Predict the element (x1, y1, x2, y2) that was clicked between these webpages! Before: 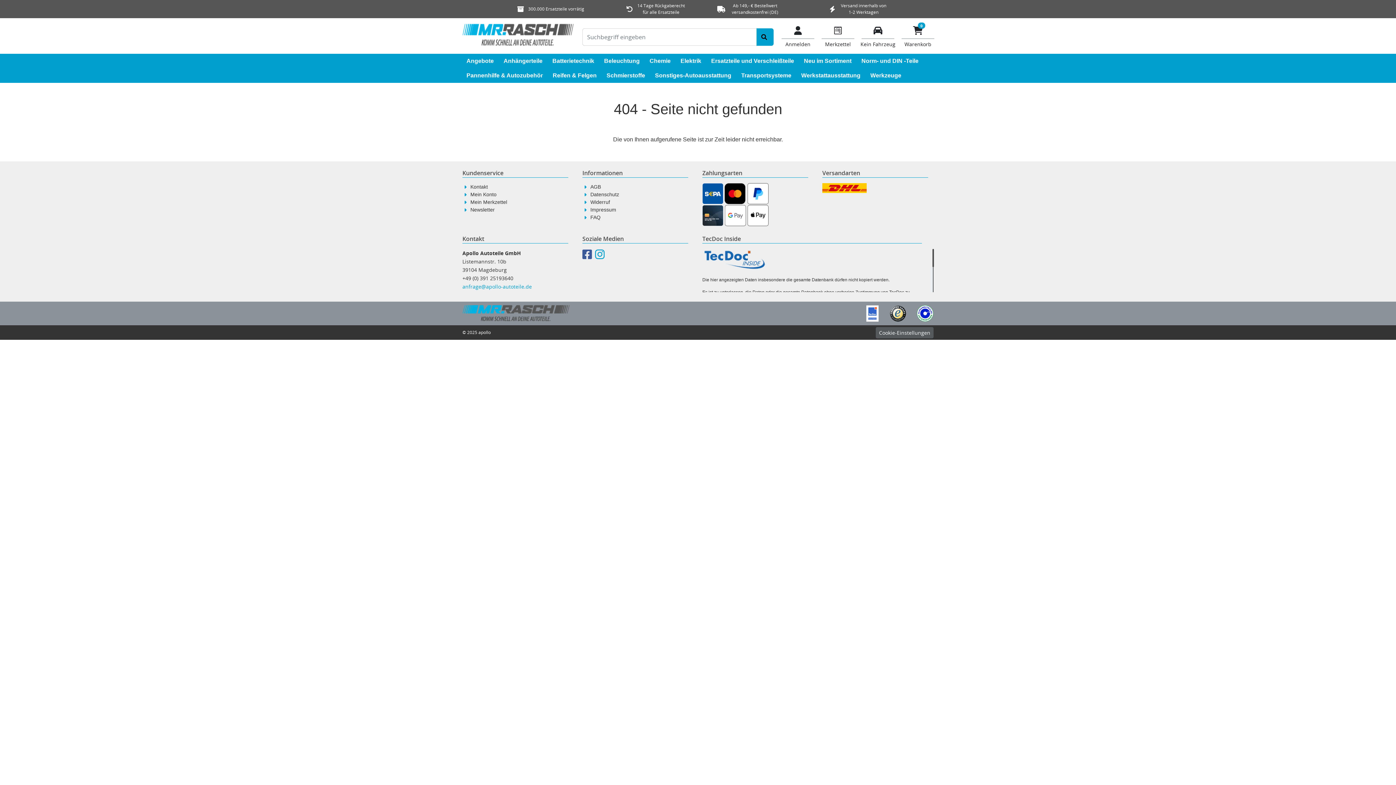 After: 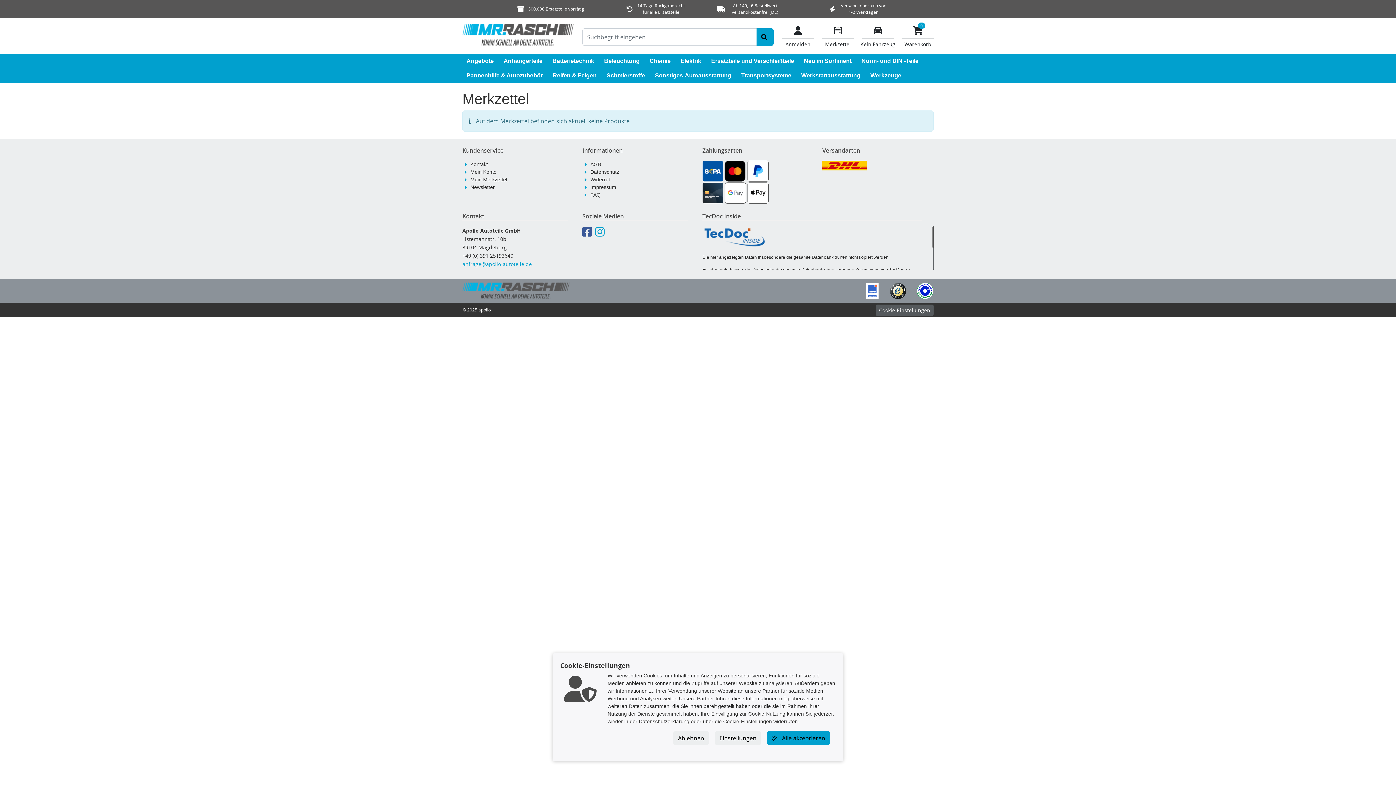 Action: bbox: (818, 24, 858, 48) label: Merkzettel